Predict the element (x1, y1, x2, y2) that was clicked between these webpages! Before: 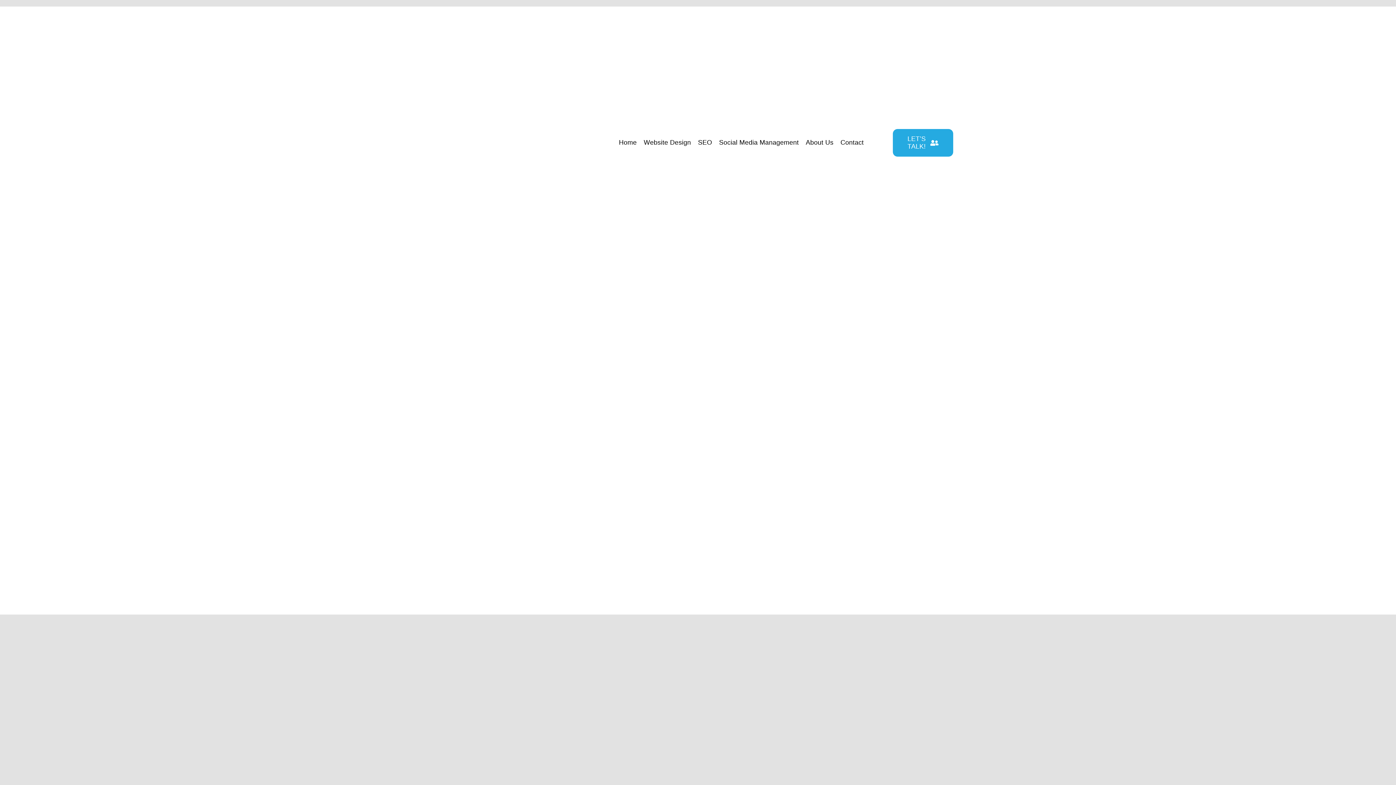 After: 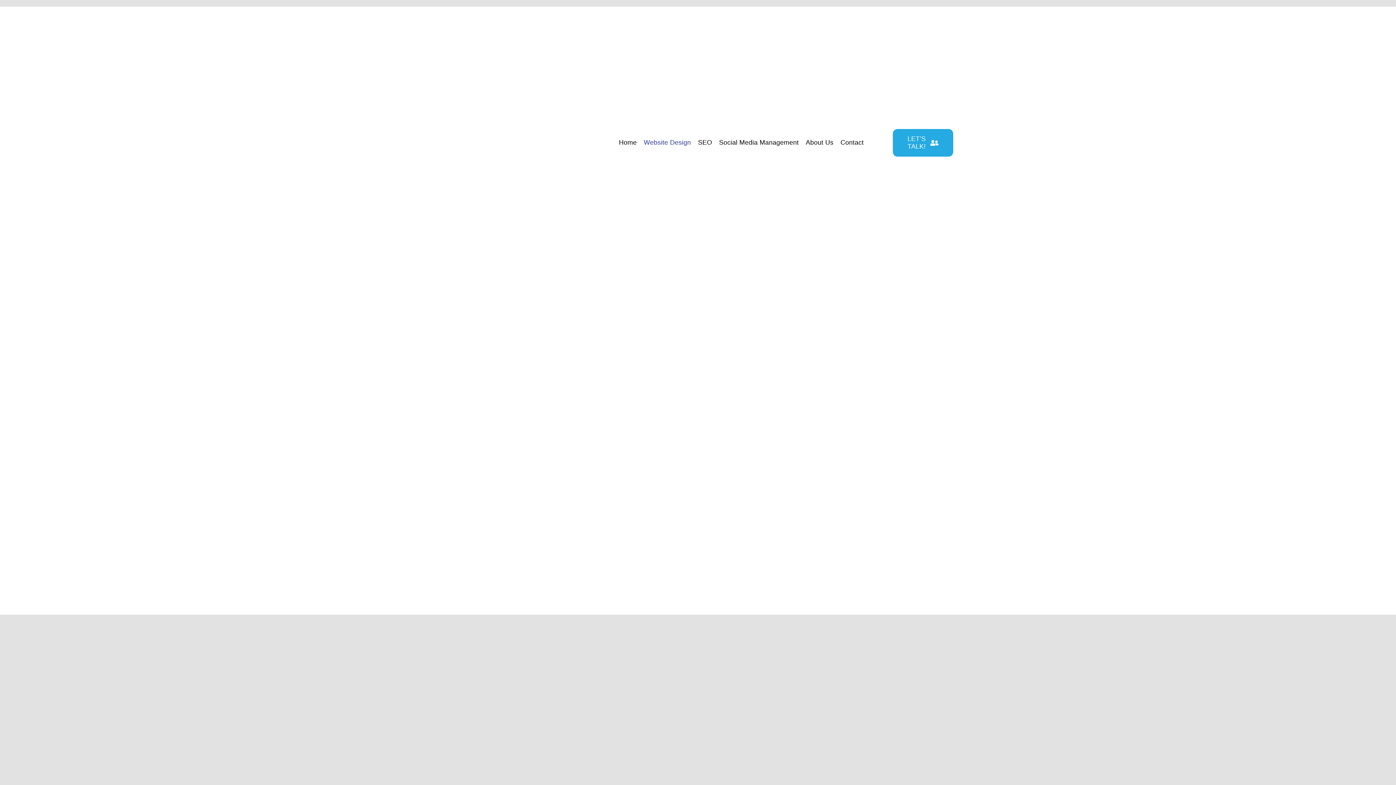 Action: label: Website Design bbox: (643, 135, 691, 149)